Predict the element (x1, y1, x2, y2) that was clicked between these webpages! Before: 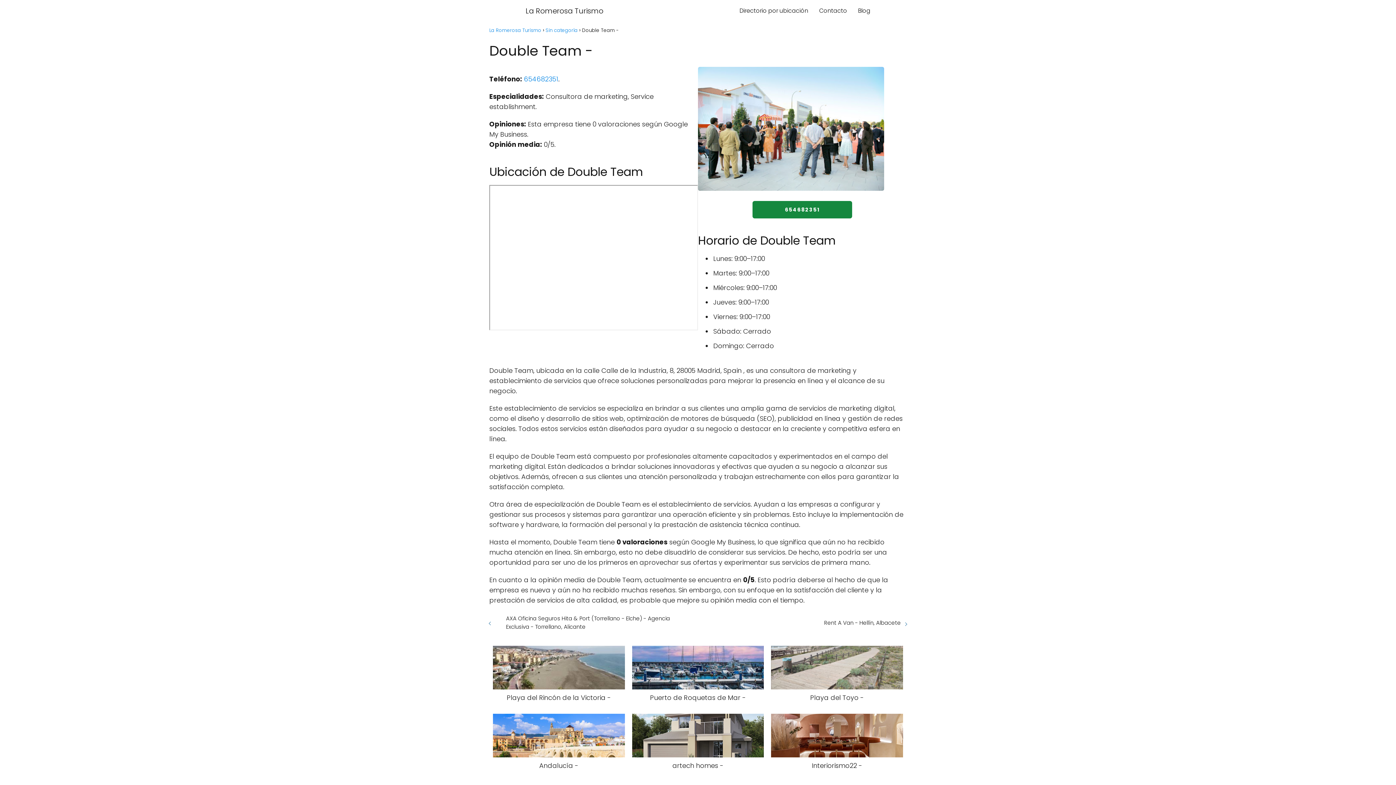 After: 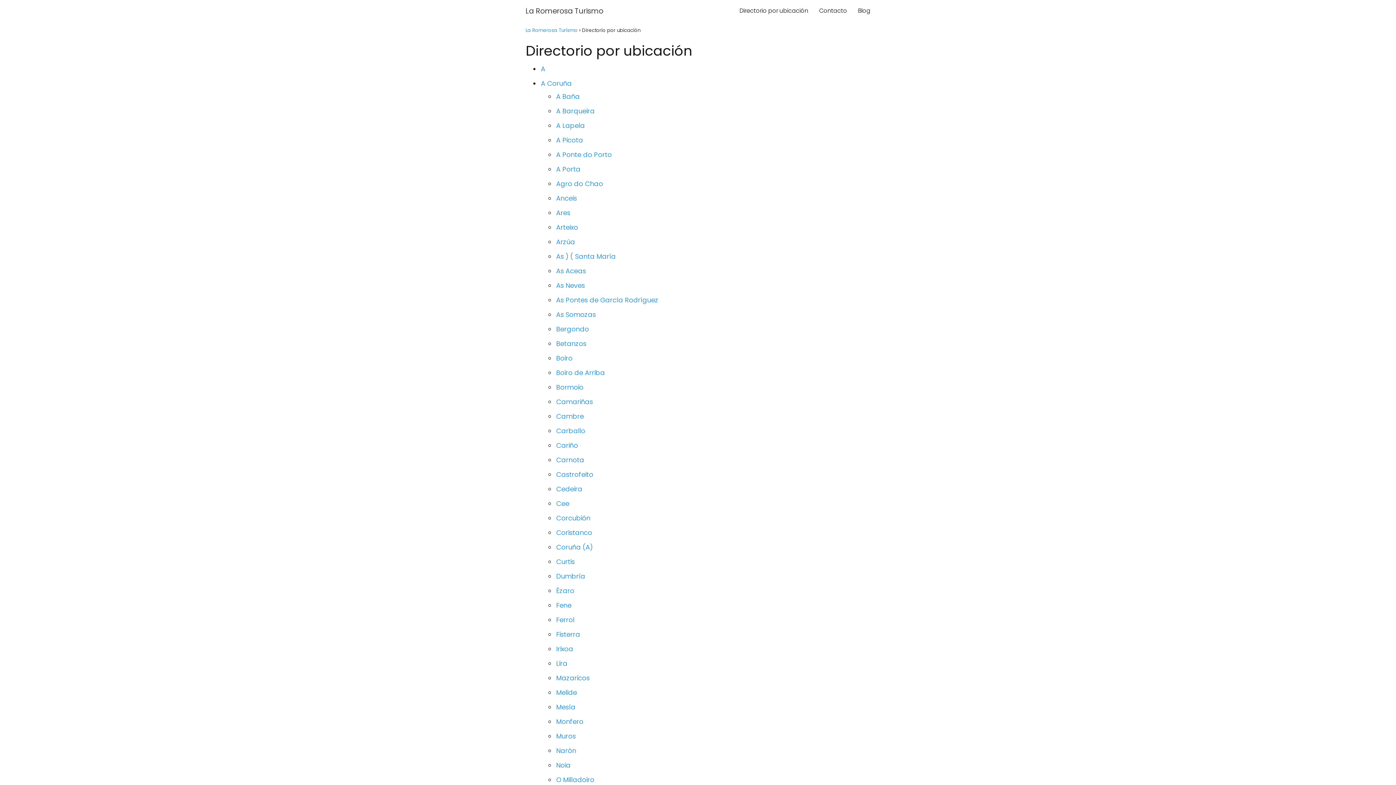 Action: label: Directorio por ubicación bbox: (739, 6, 808, 14)